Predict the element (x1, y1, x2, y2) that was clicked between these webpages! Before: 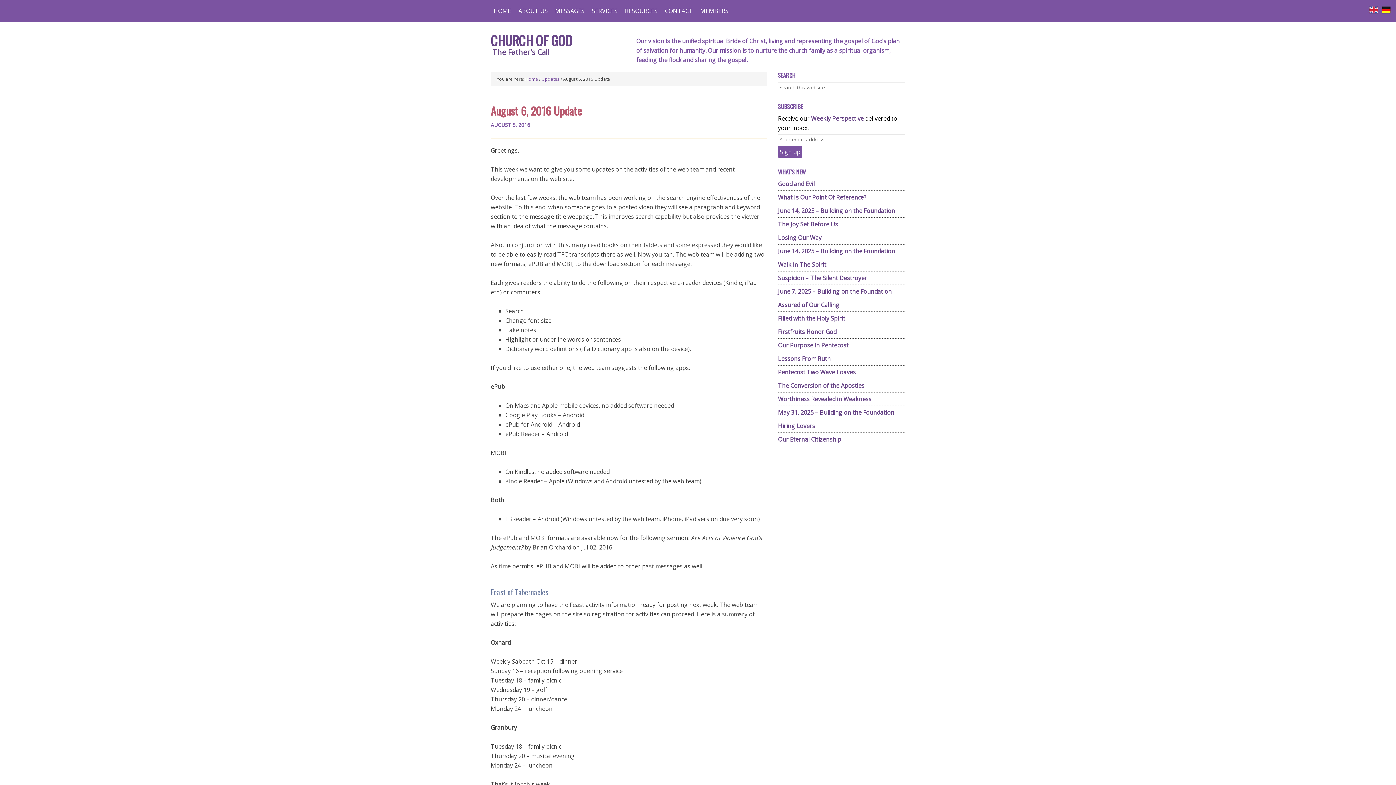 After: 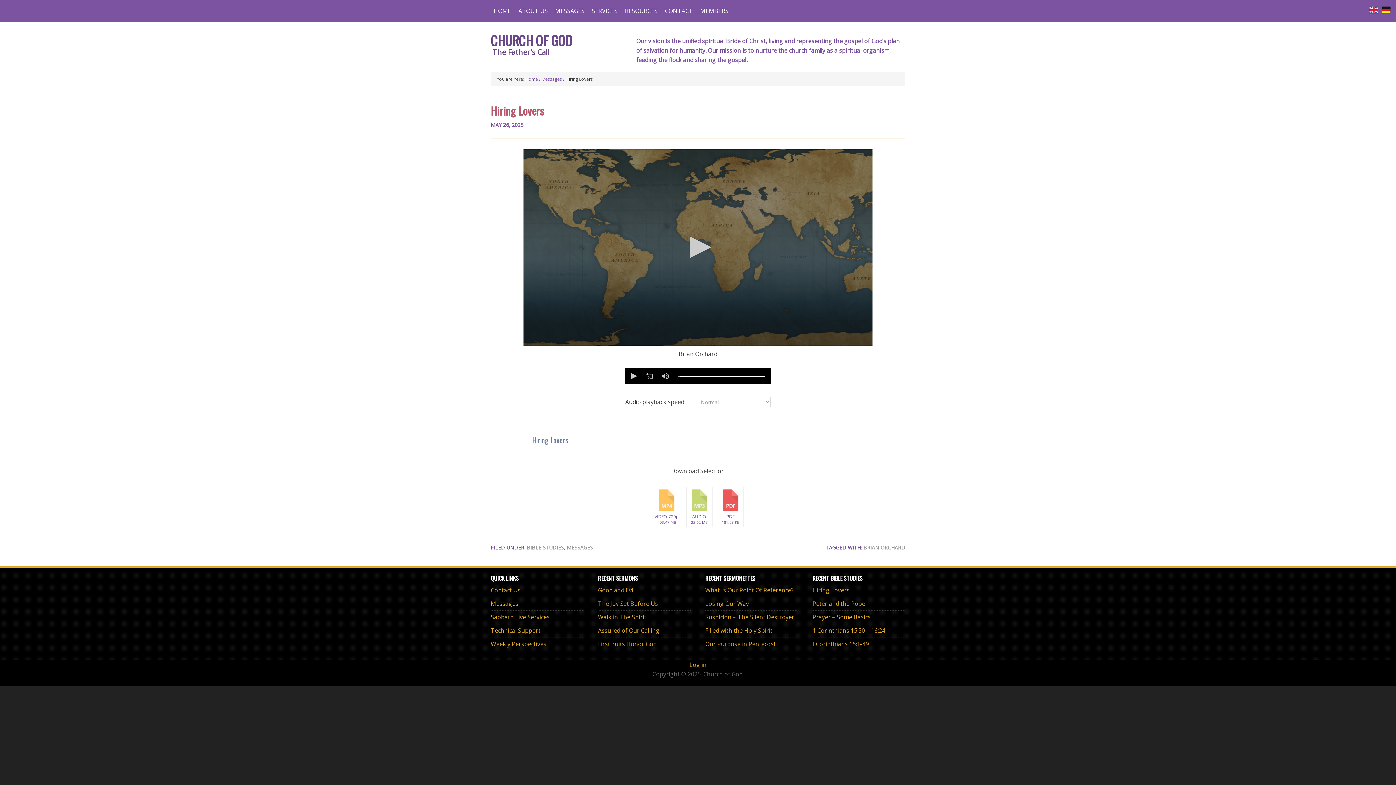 Action: label: Hiring Lovers bbox: (778, 422, 815, 430)